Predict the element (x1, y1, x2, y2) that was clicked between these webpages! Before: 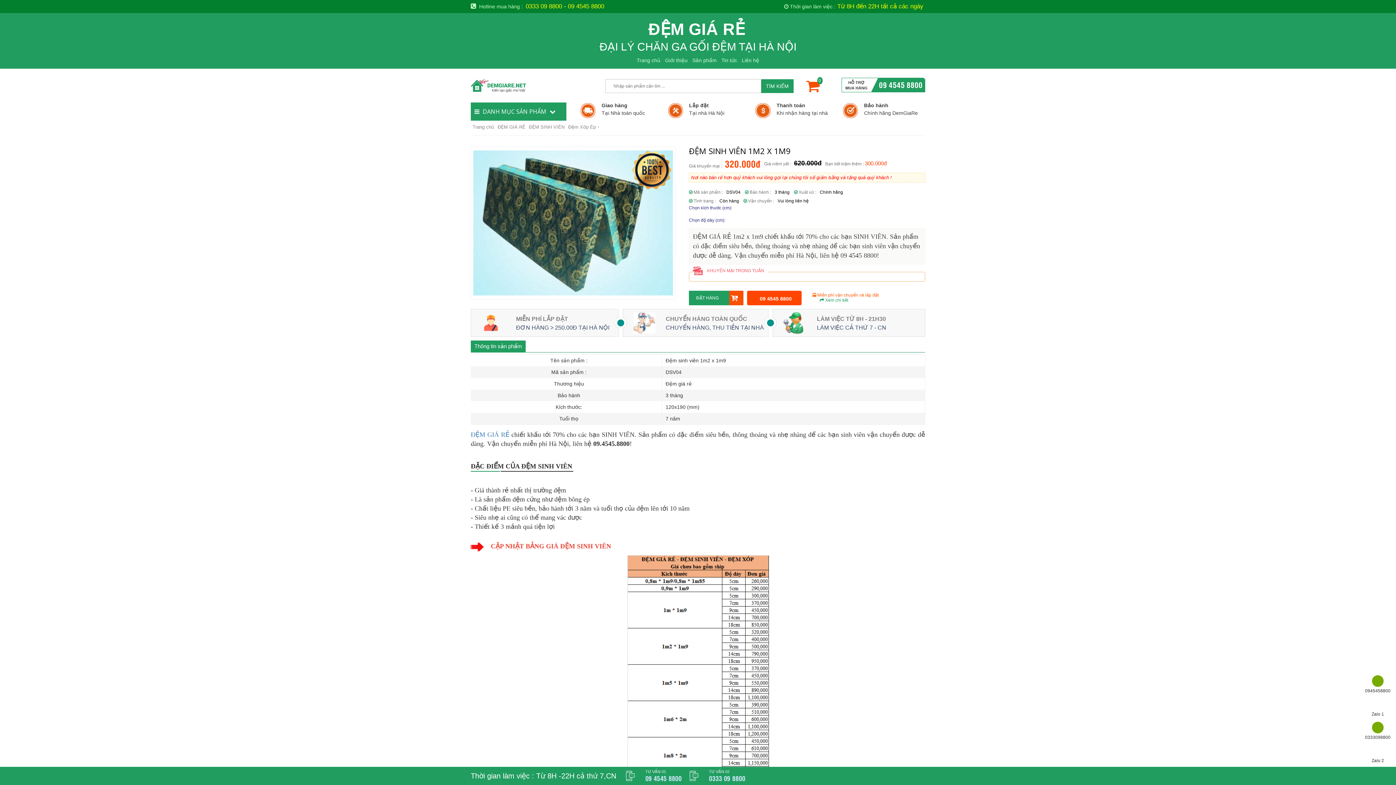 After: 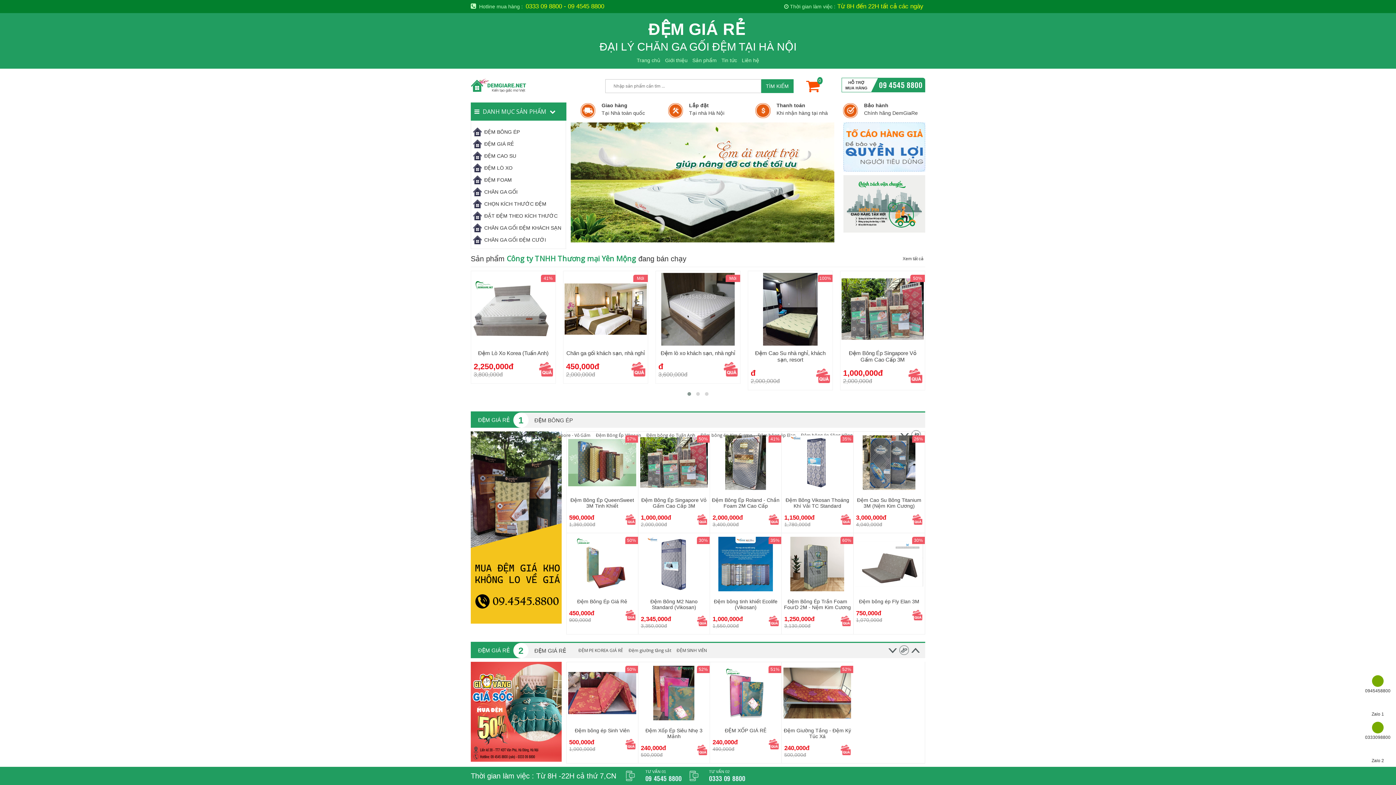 Action: label: Trang chủ bbox: (472, 124, 494, 129)